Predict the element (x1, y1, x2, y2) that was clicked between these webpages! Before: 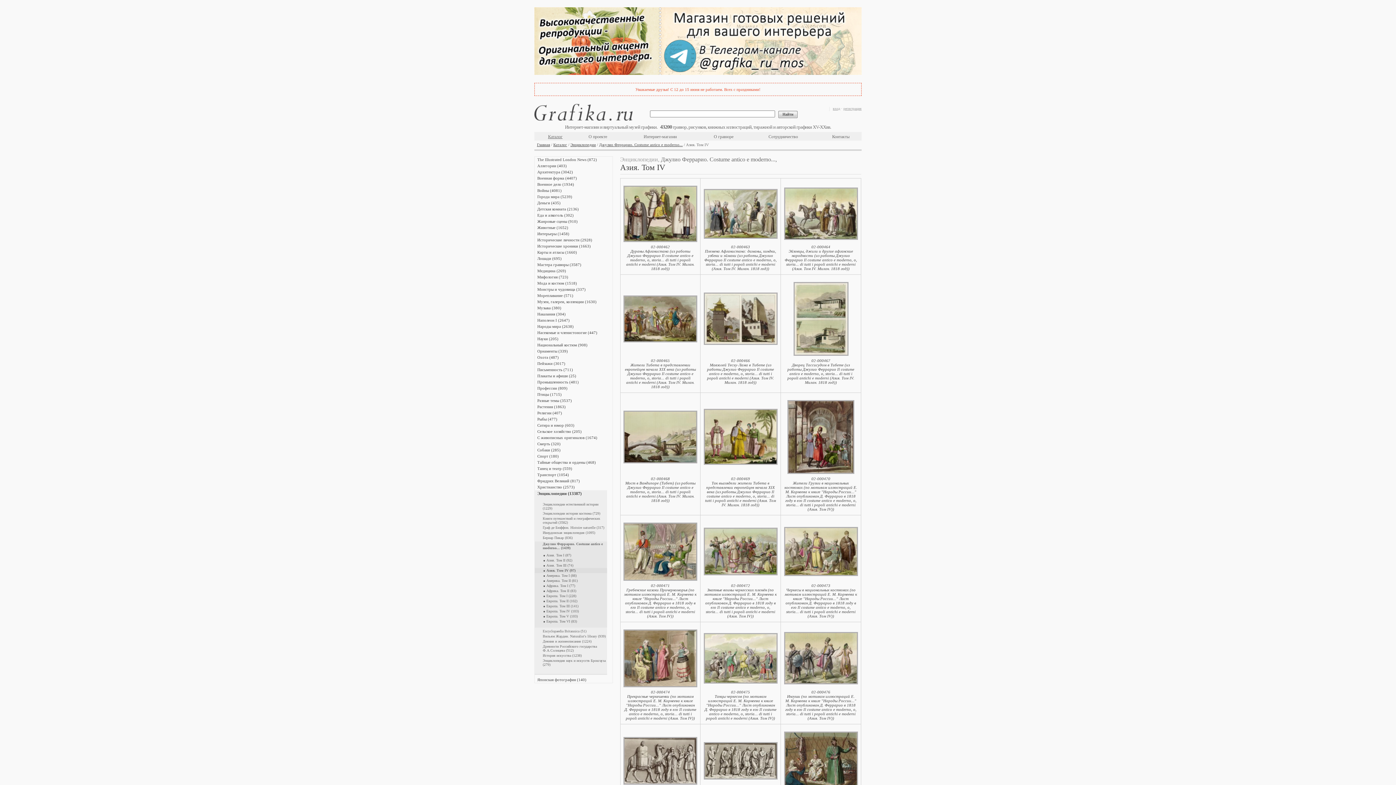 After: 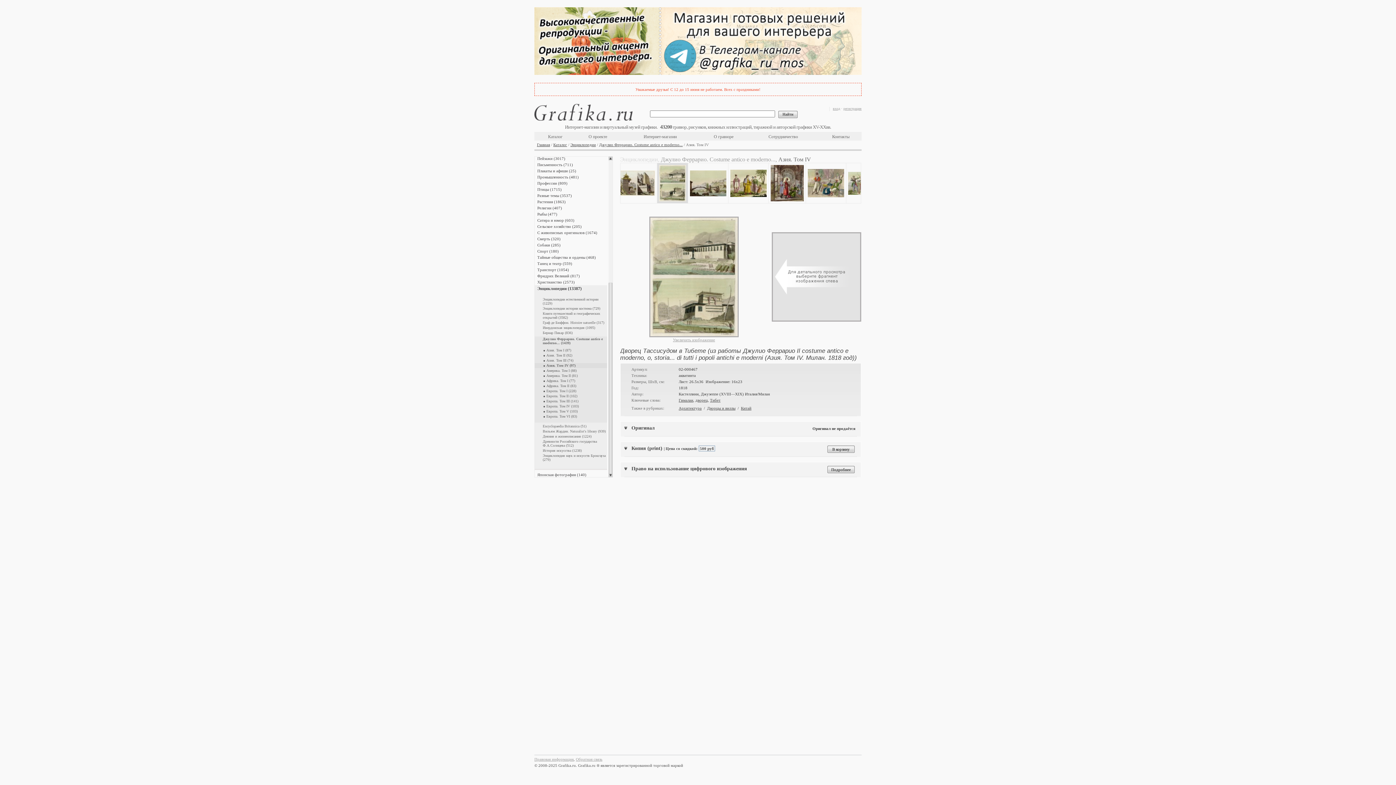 Action: bbox: (793, 352, 848, 356)